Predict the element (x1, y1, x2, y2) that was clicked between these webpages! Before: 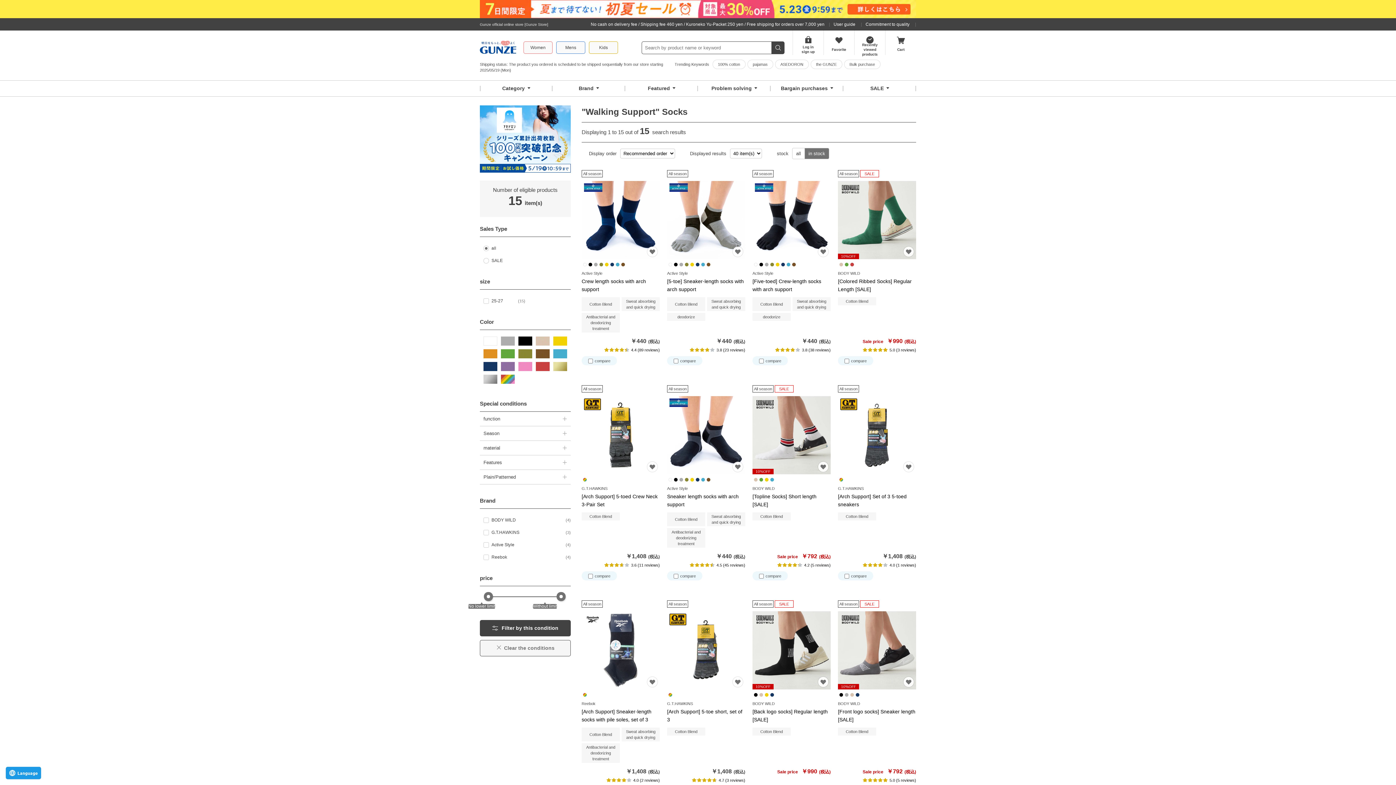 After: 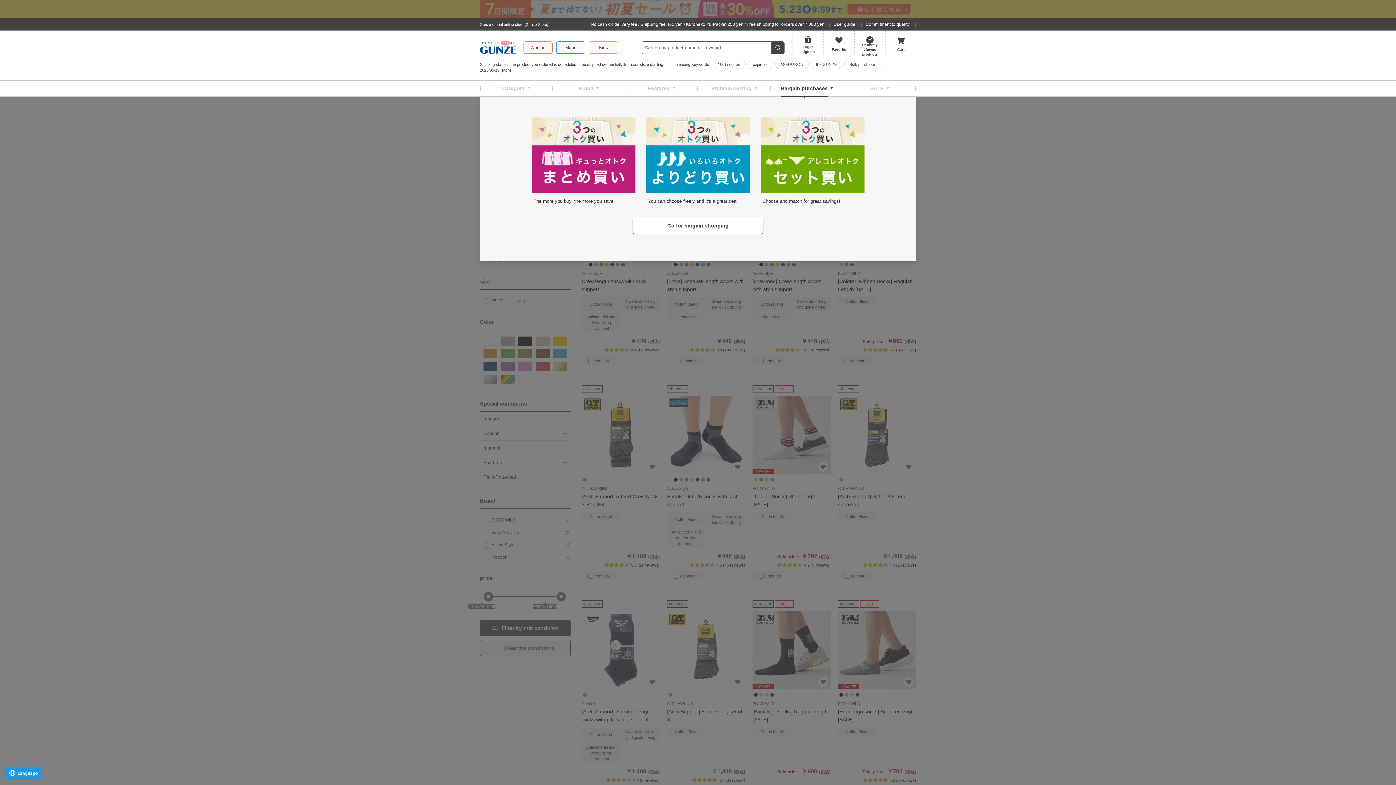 Action: label: Bargain purchases bbox: (770, 76, 843, 92)